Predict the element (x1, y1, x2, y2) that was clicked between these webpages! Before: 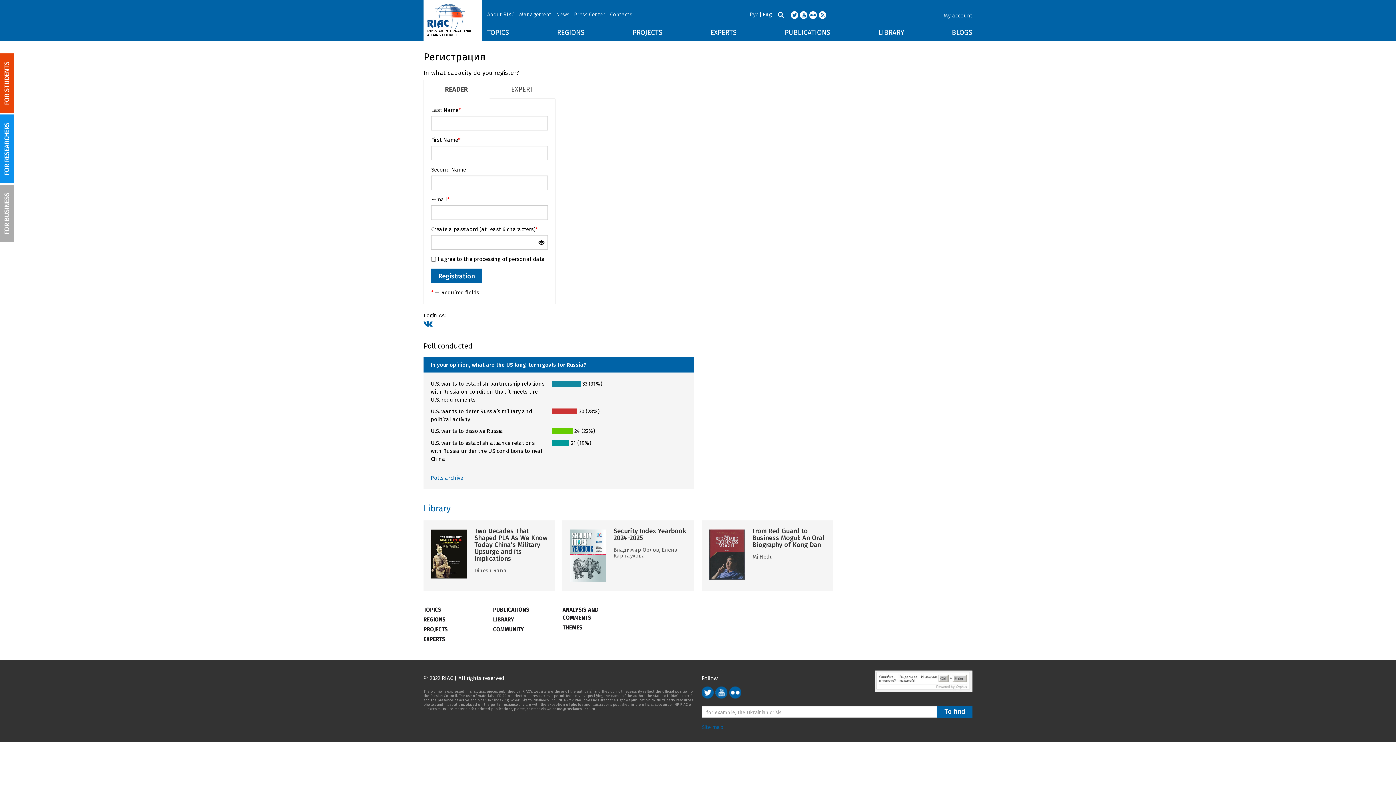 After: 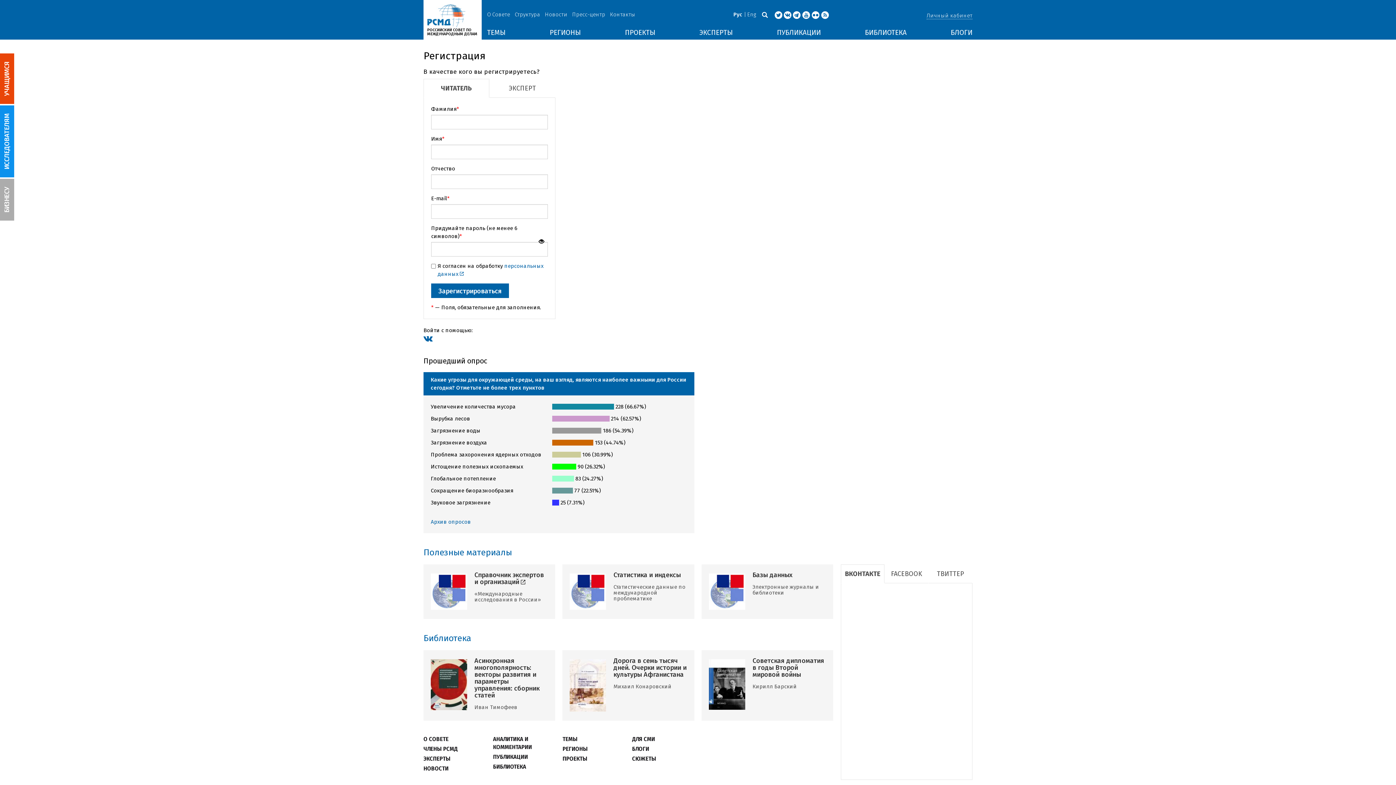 Action: label: Рус bbox: (749, 10, 758, 18)